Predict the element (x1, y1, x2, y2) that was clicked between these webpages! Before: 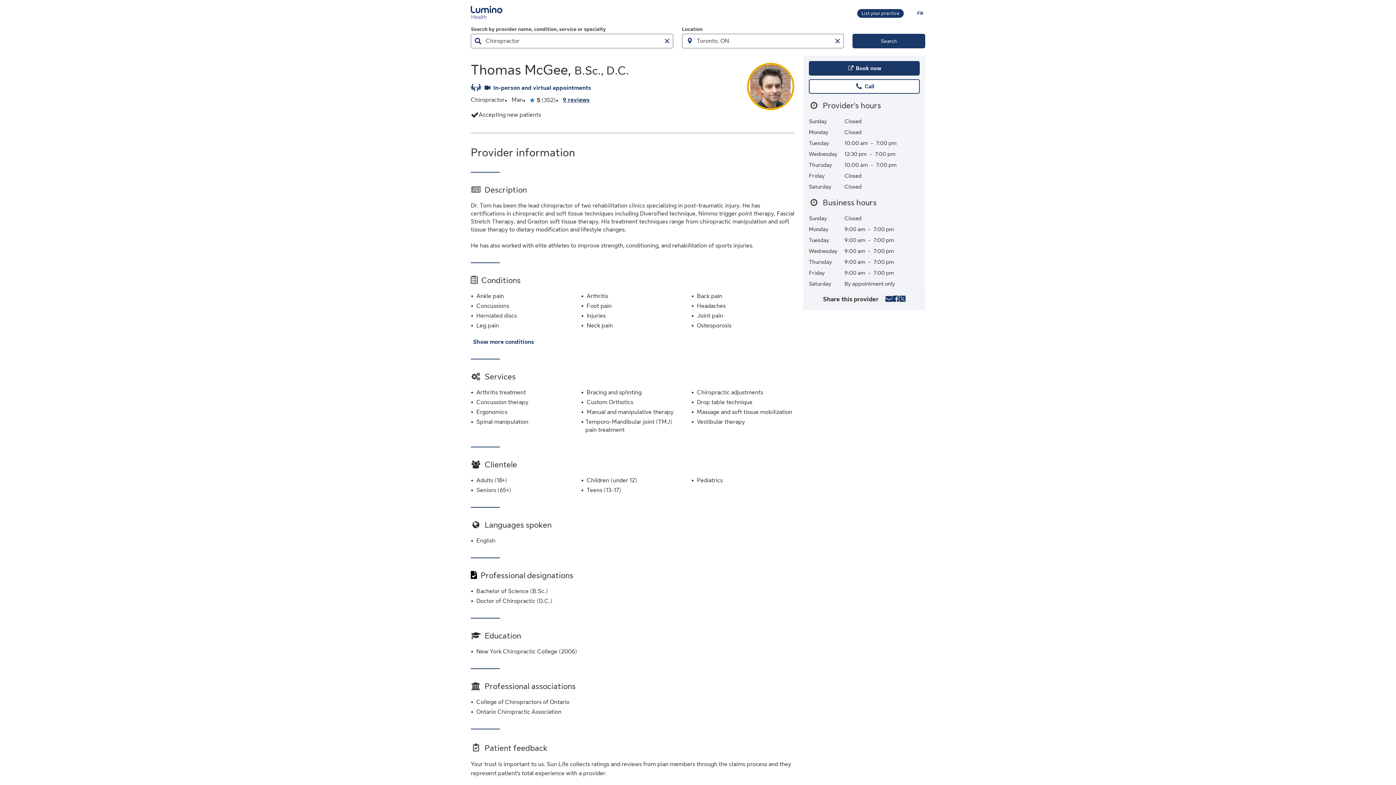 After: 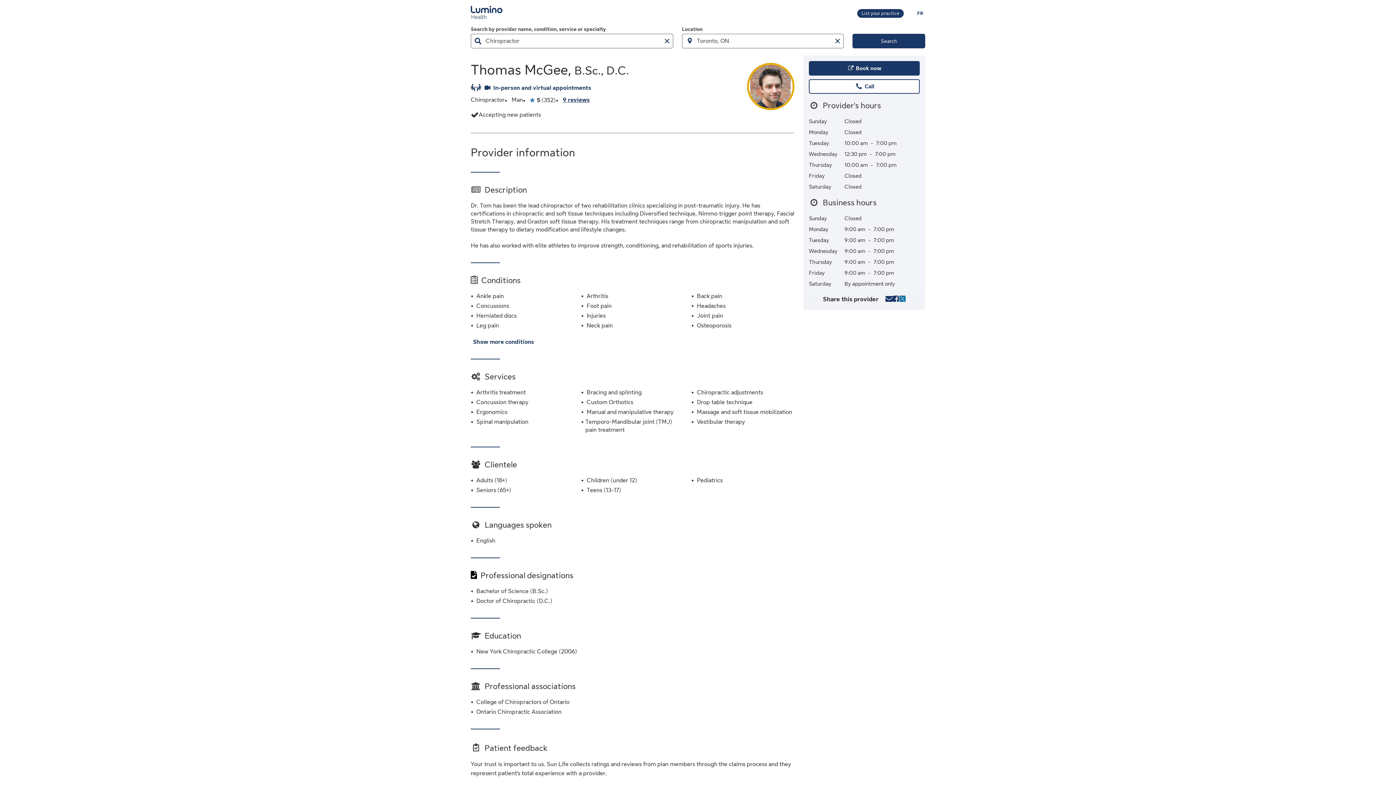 Action: label: Share provider on X bbox: (899, 295, 906, 304)